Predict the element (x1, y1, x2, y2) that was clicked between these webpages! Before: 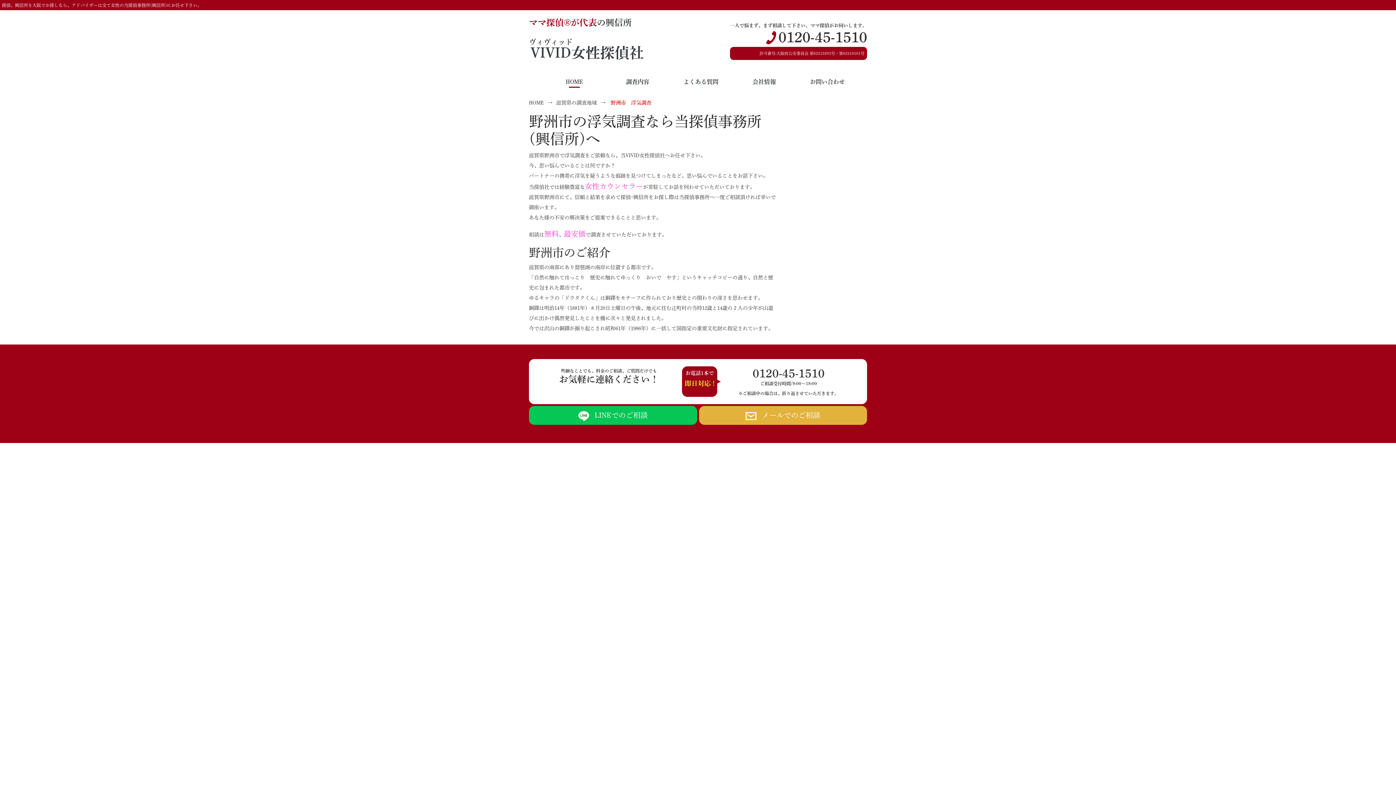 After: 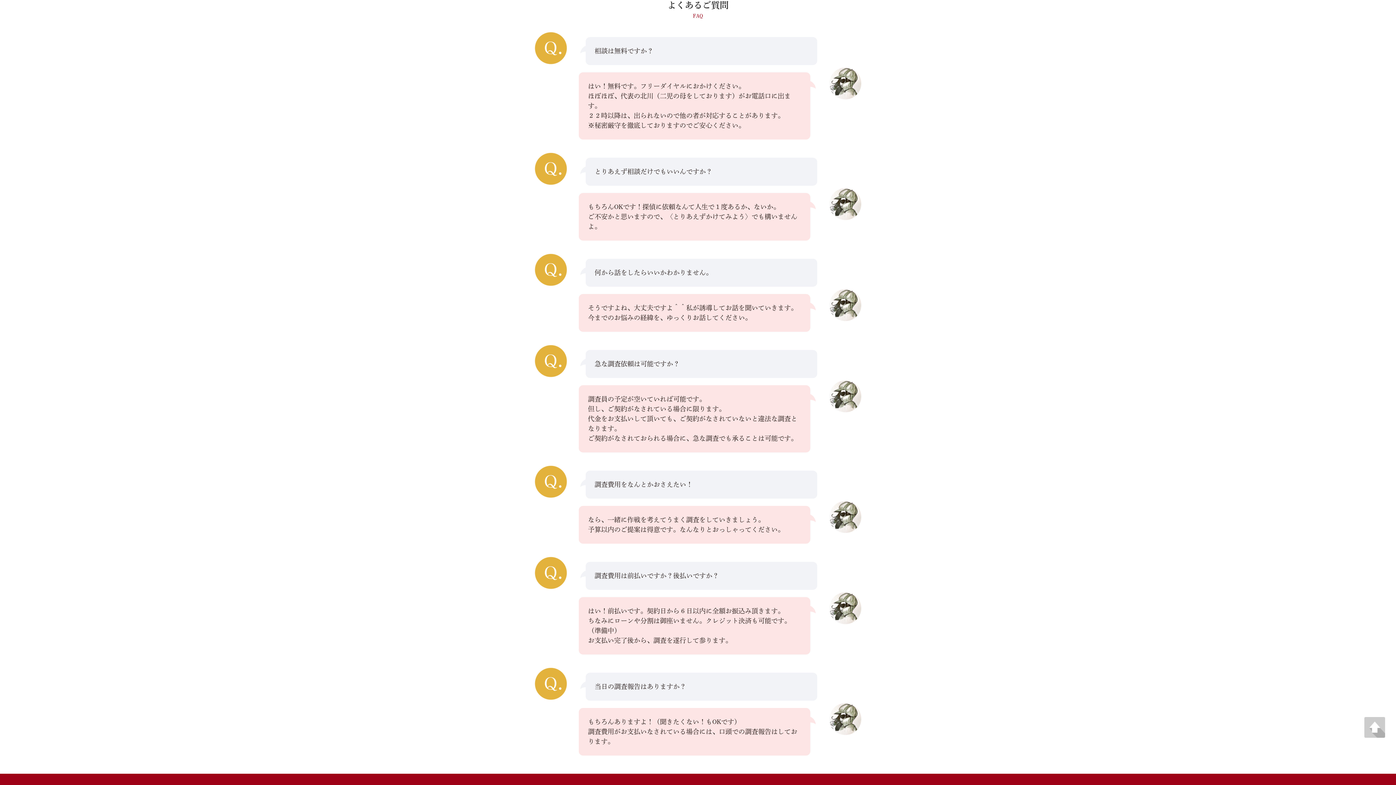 Action: label: よくある質問 bbox: (683, 78, 718, 84)